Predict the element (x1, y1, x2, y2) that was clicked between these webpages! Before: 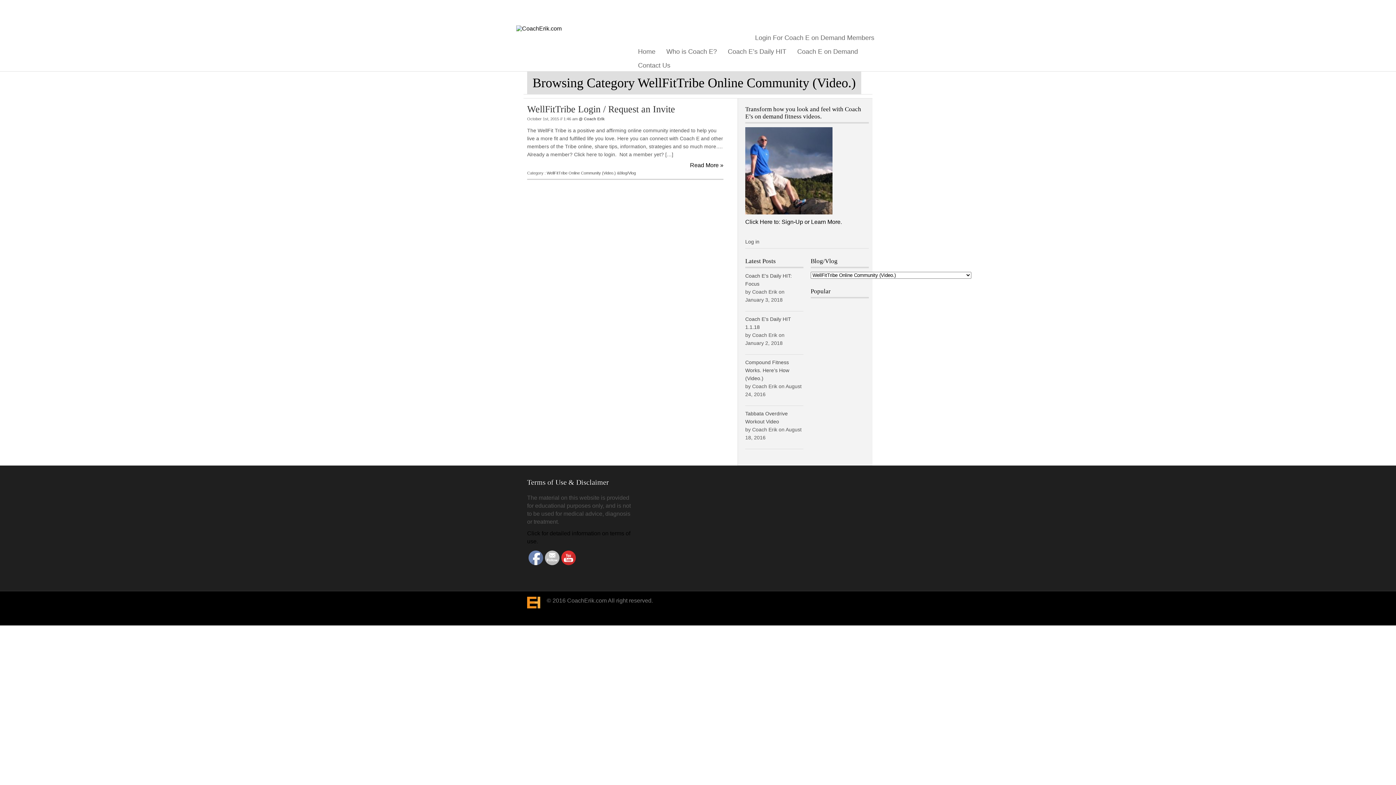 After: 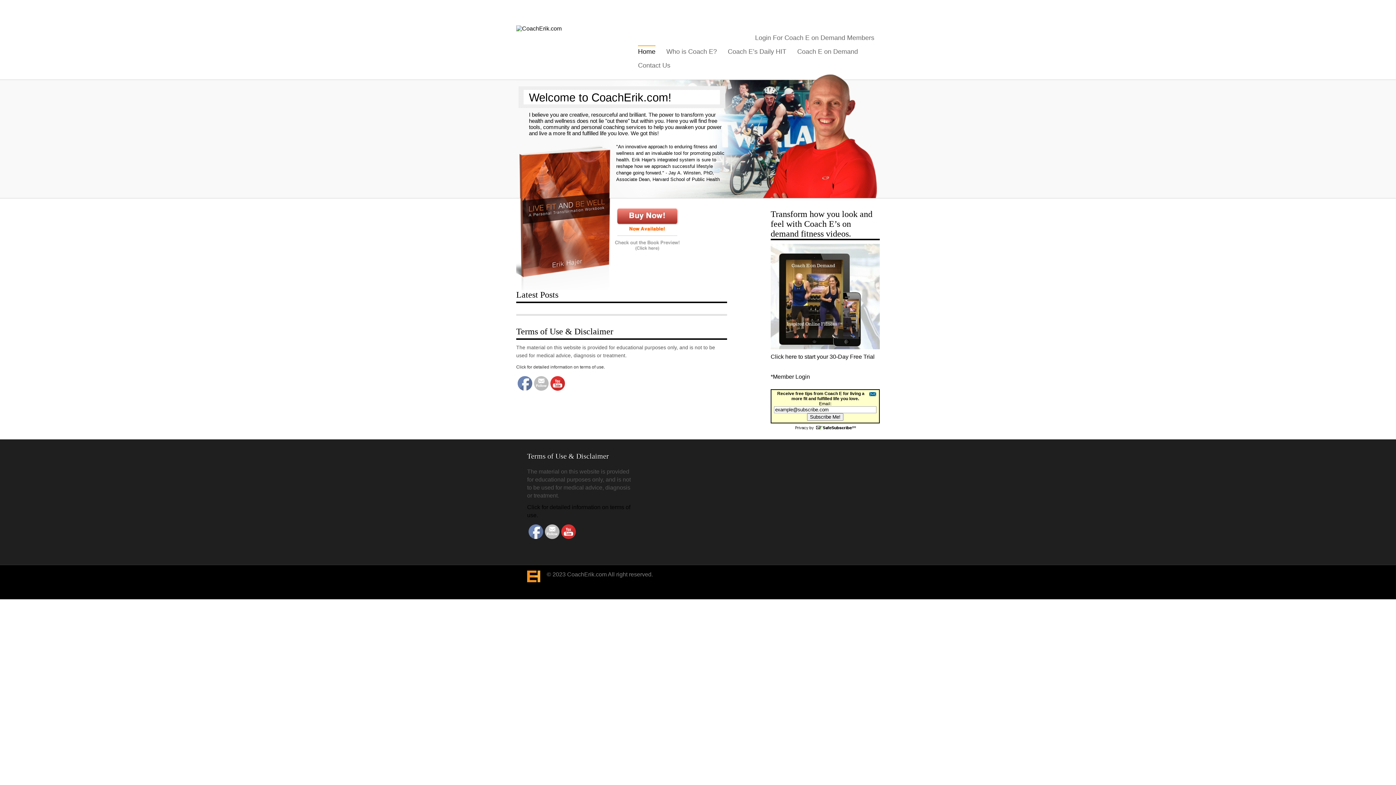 Action: label: Home bbox: (638, 45, 655, 55)